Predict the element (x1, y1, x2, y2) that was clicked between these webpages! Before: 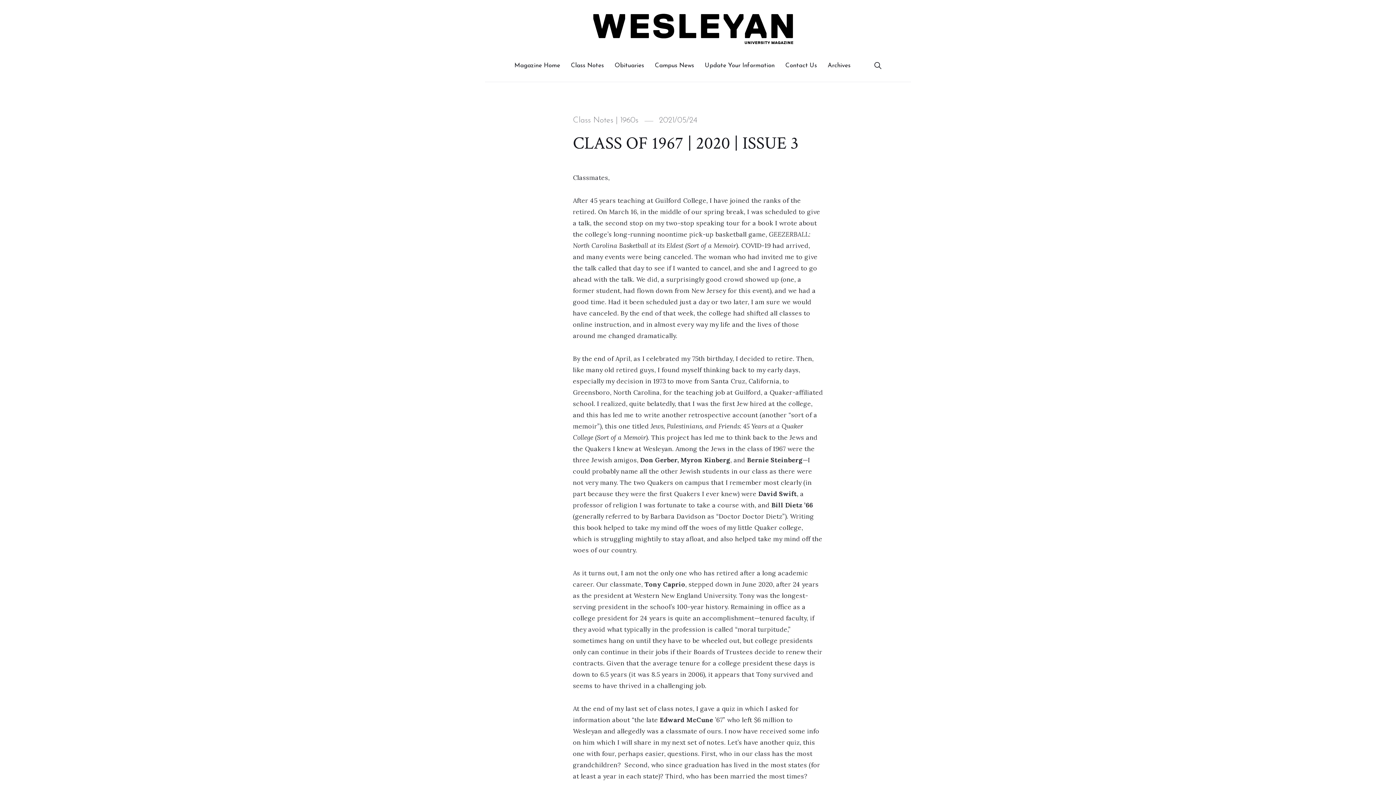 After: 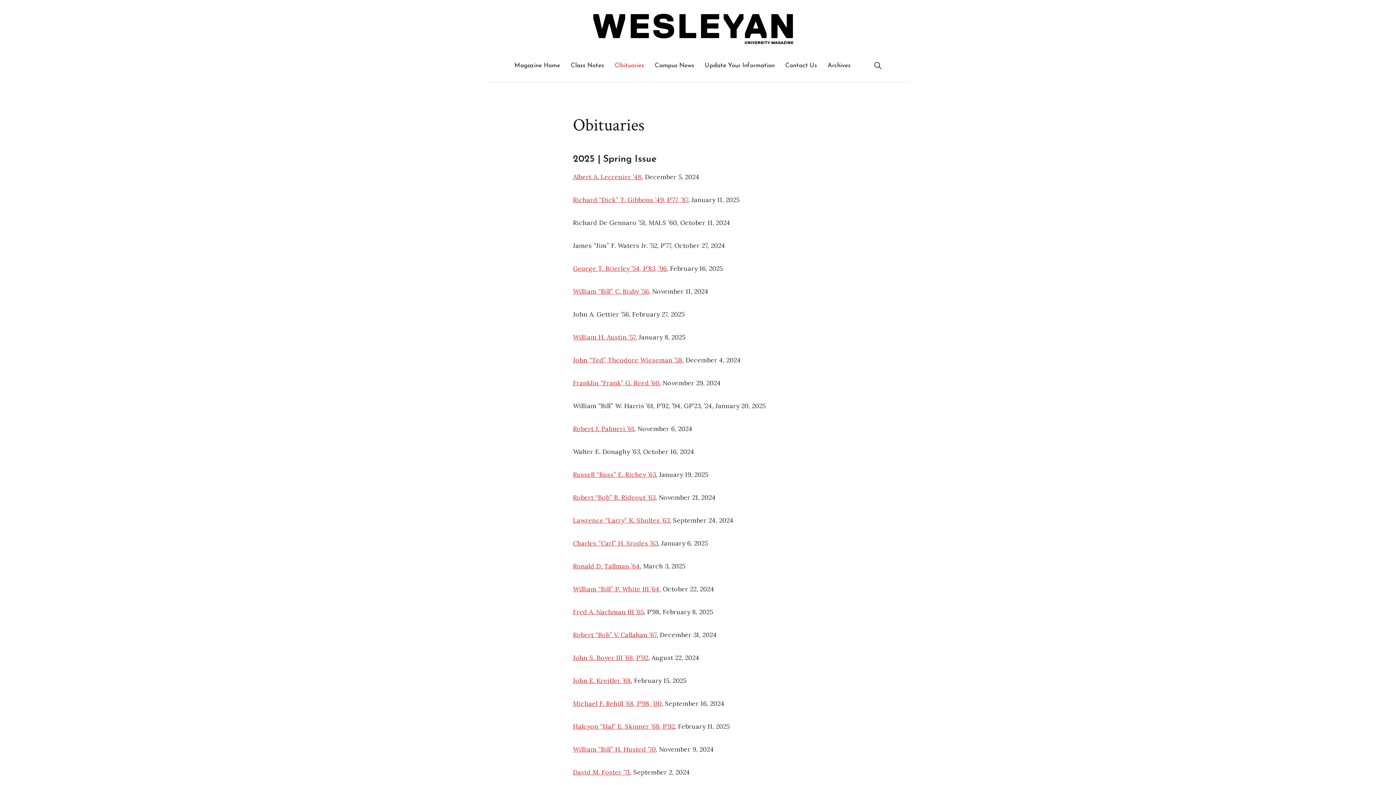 Action: bbox: (610, 49, 648, 81) label: Obituaries